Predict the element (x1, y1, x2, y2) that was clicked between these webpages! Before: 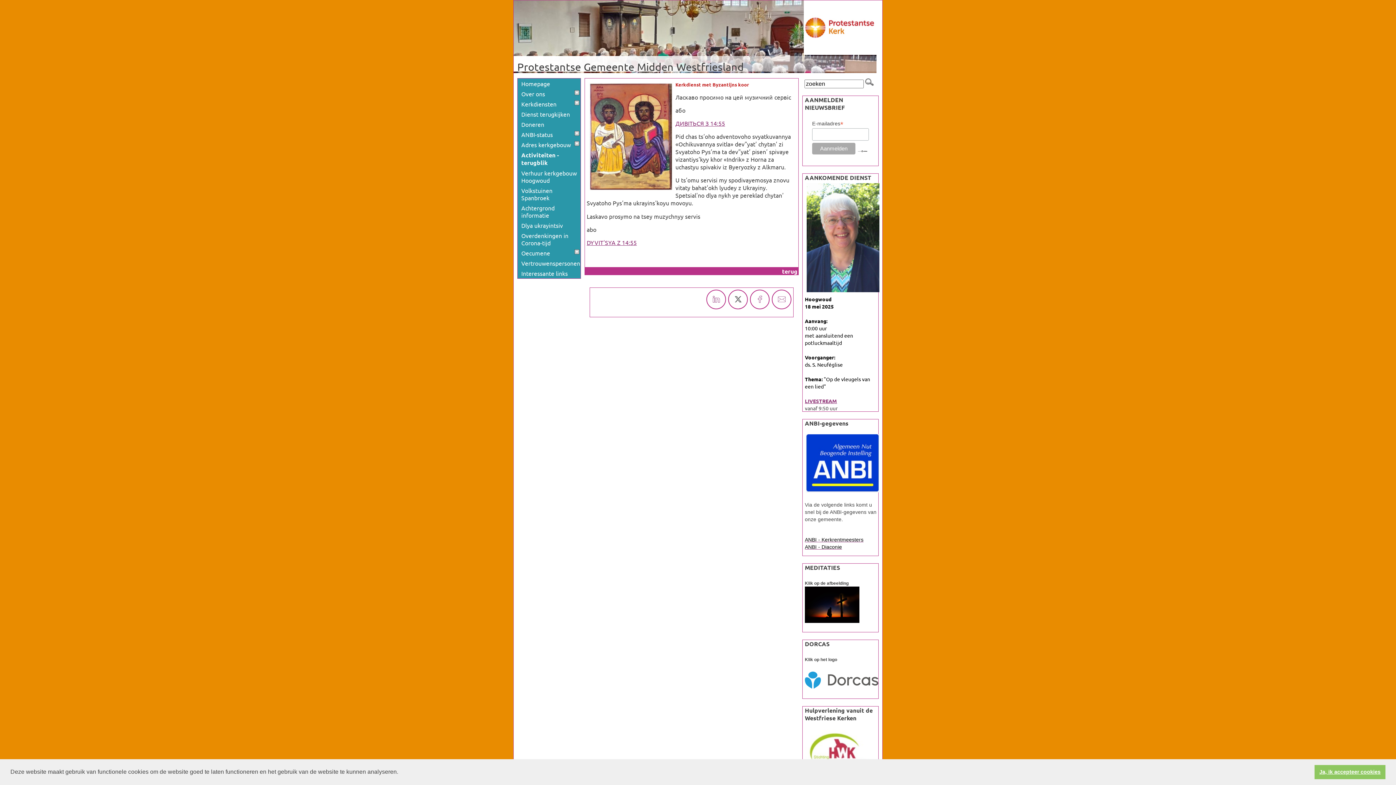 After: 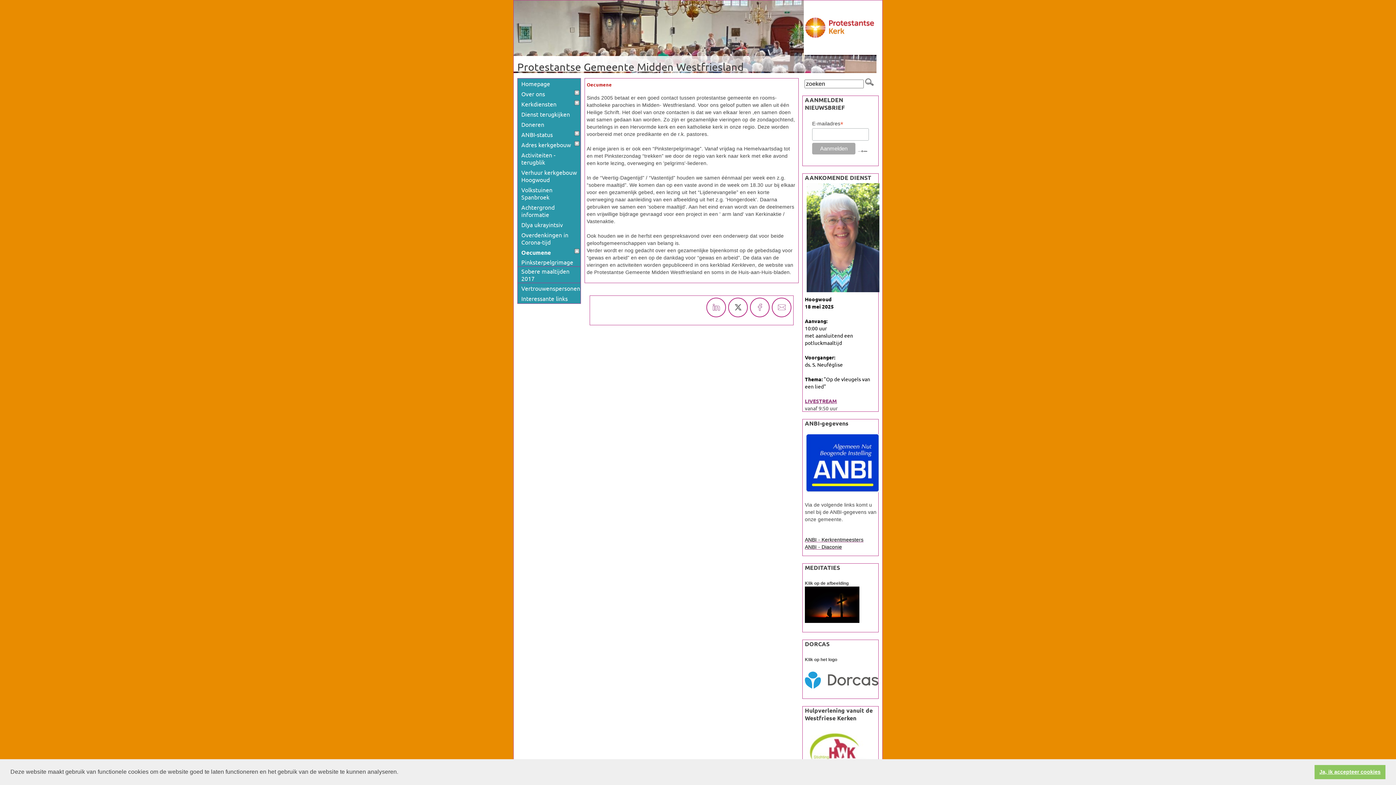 Action: bbox: (517, 248, 580, 258) label:  
Oecumene